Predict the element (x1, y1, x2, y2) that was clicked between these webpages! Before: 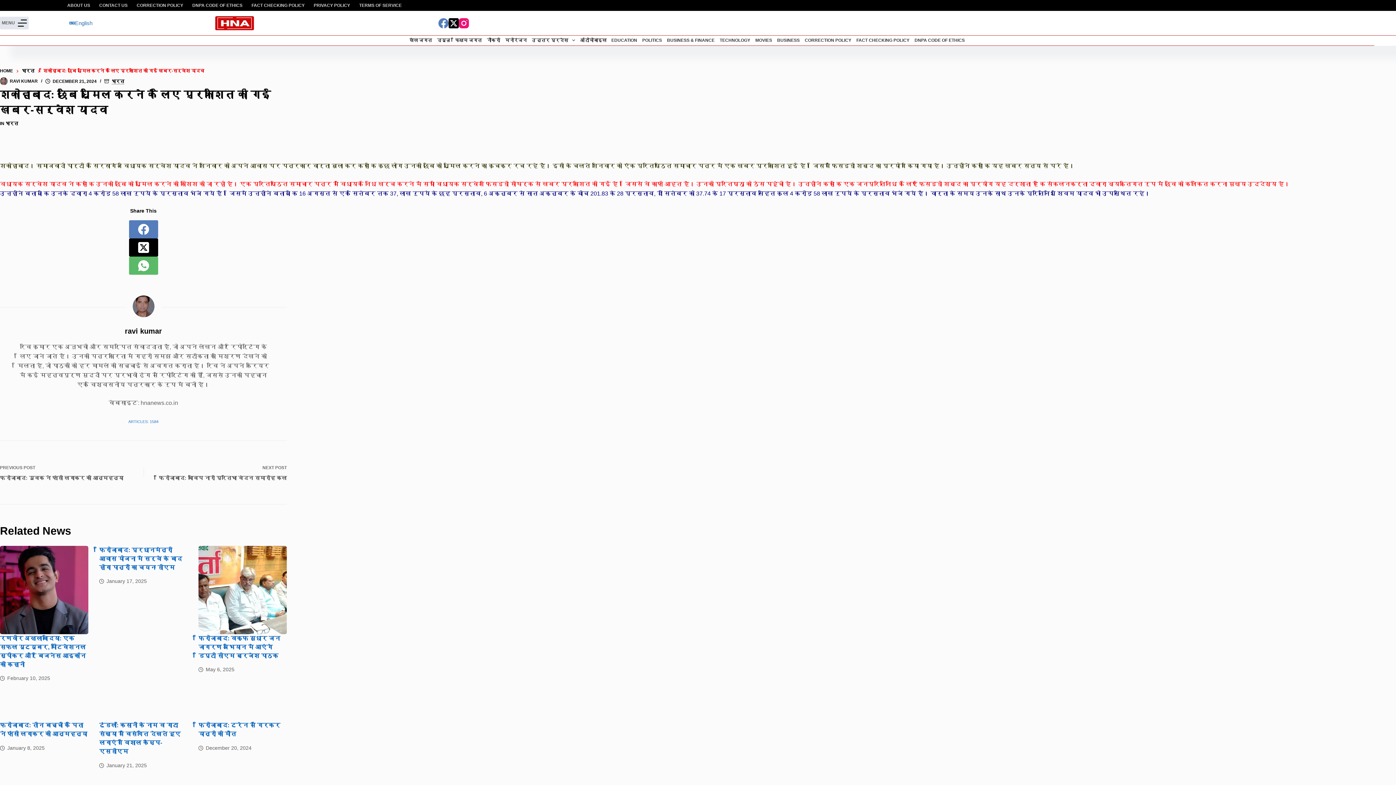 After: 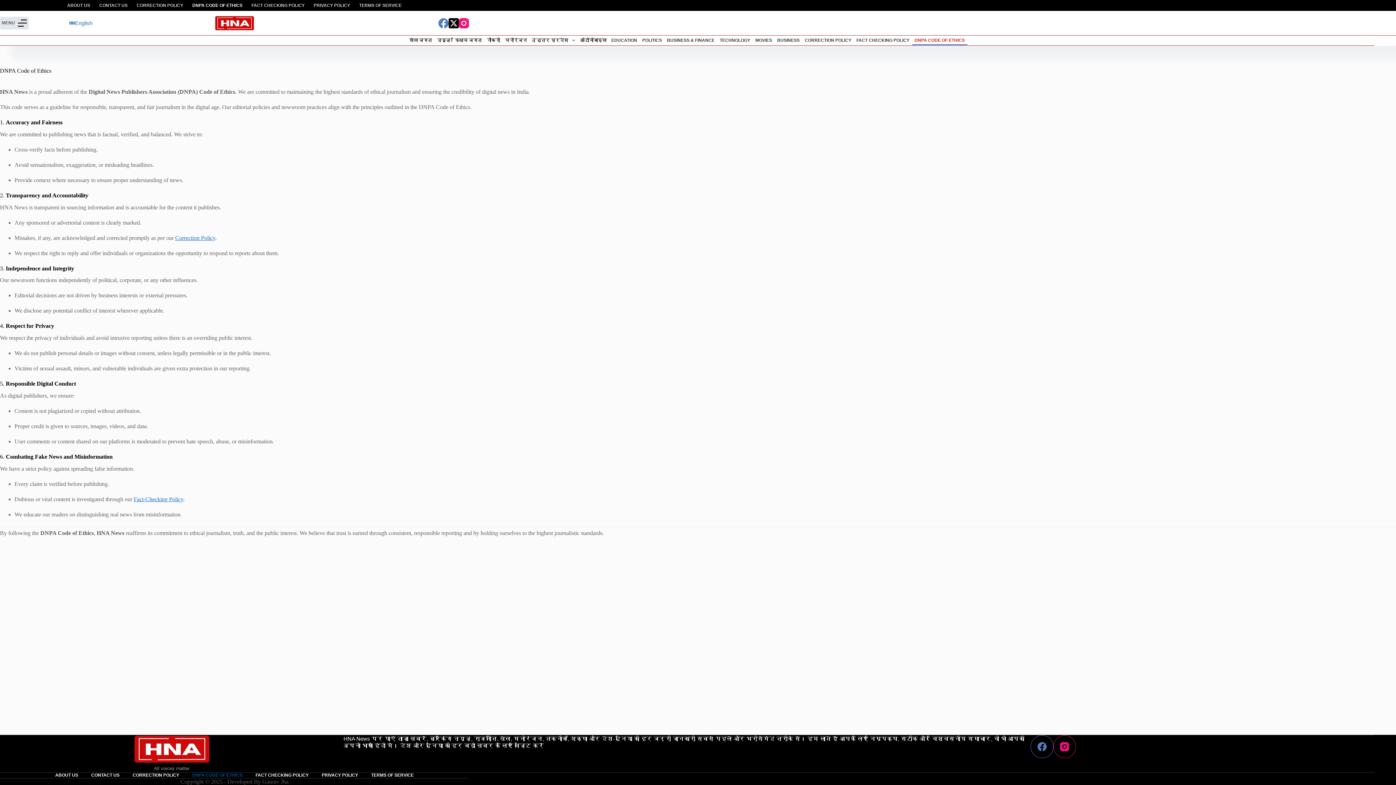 Action: bbox: (912, 35, 967, 45) label: DNPA CODE OF ETHICS